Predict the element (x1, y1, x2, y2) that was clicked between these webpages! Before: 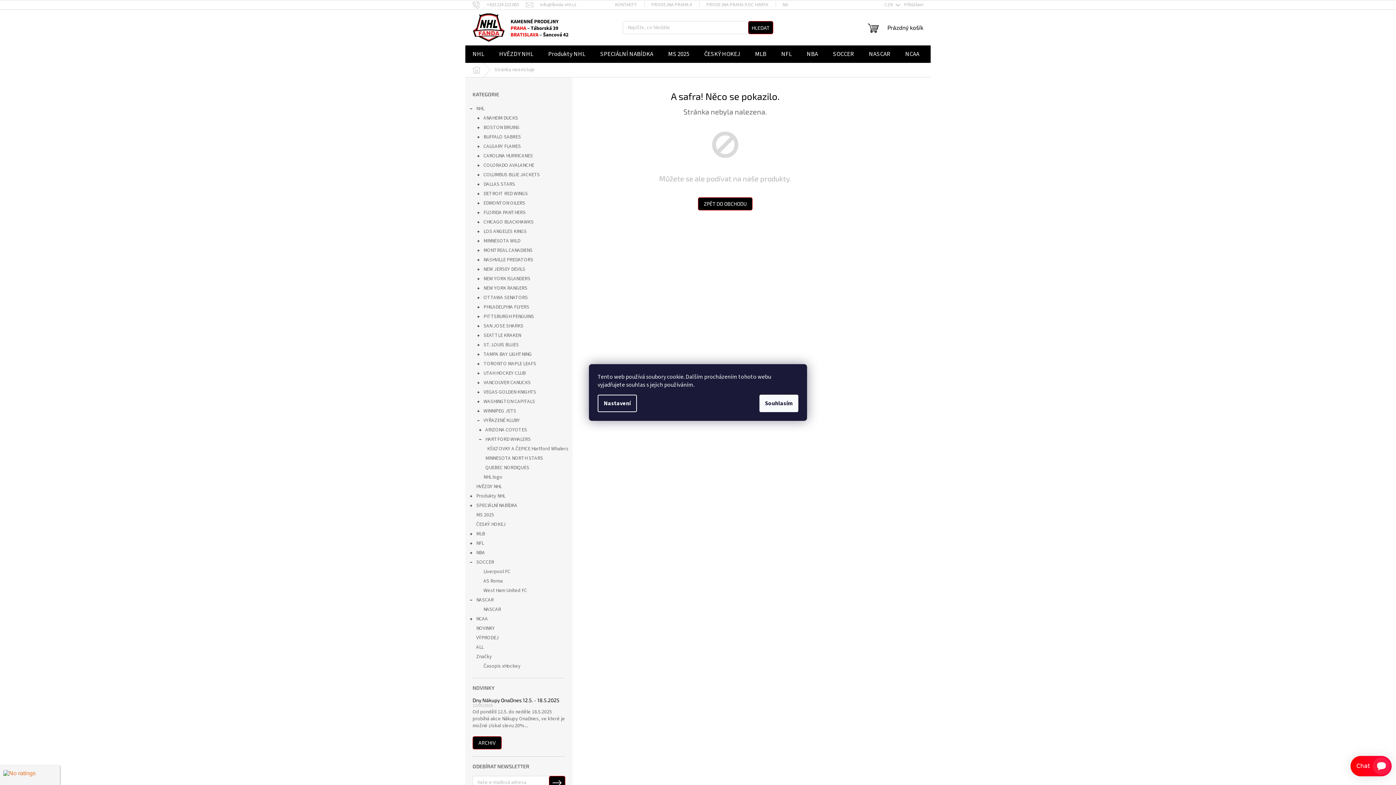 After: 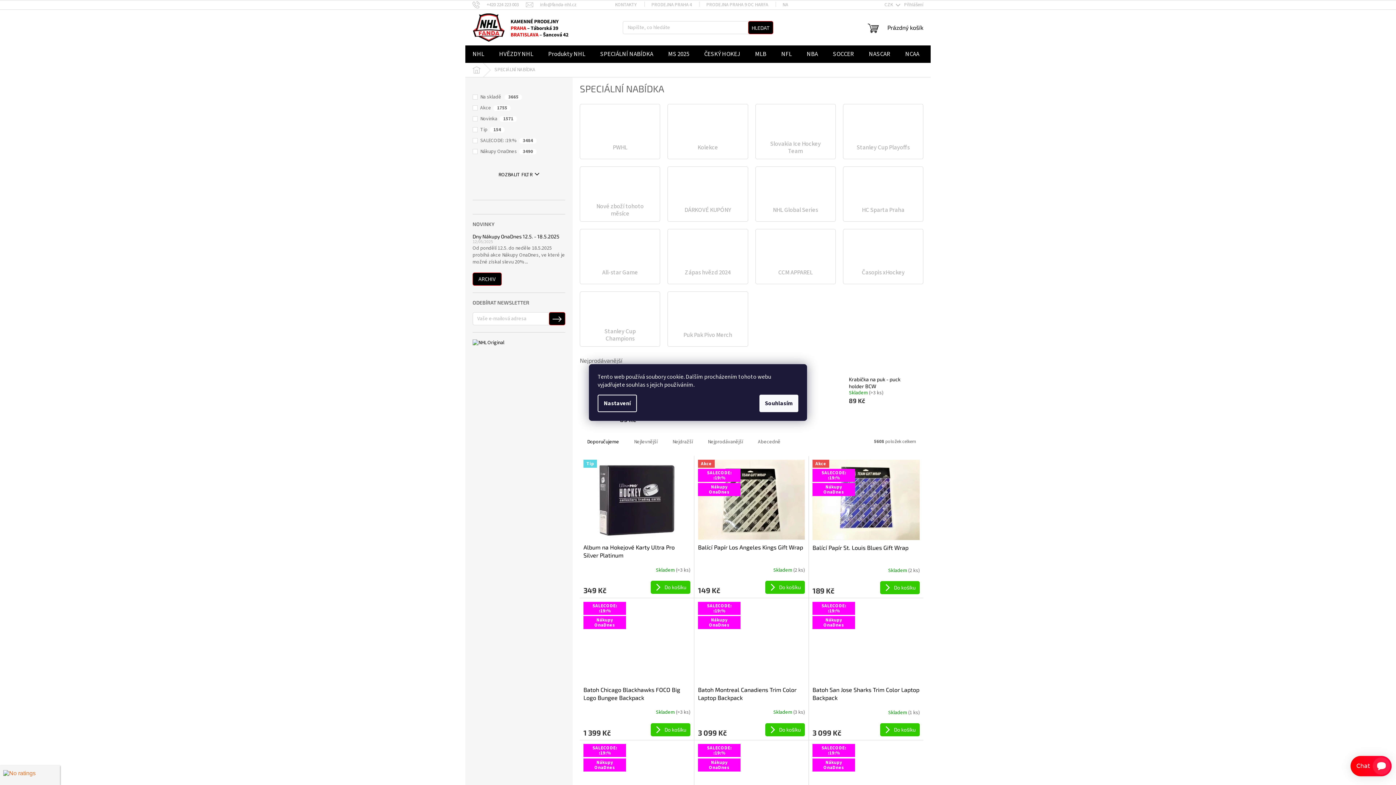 Action: bbox: (465, 501, 572, 510) label: SPECIÁLNÍ NABÍDKA
 